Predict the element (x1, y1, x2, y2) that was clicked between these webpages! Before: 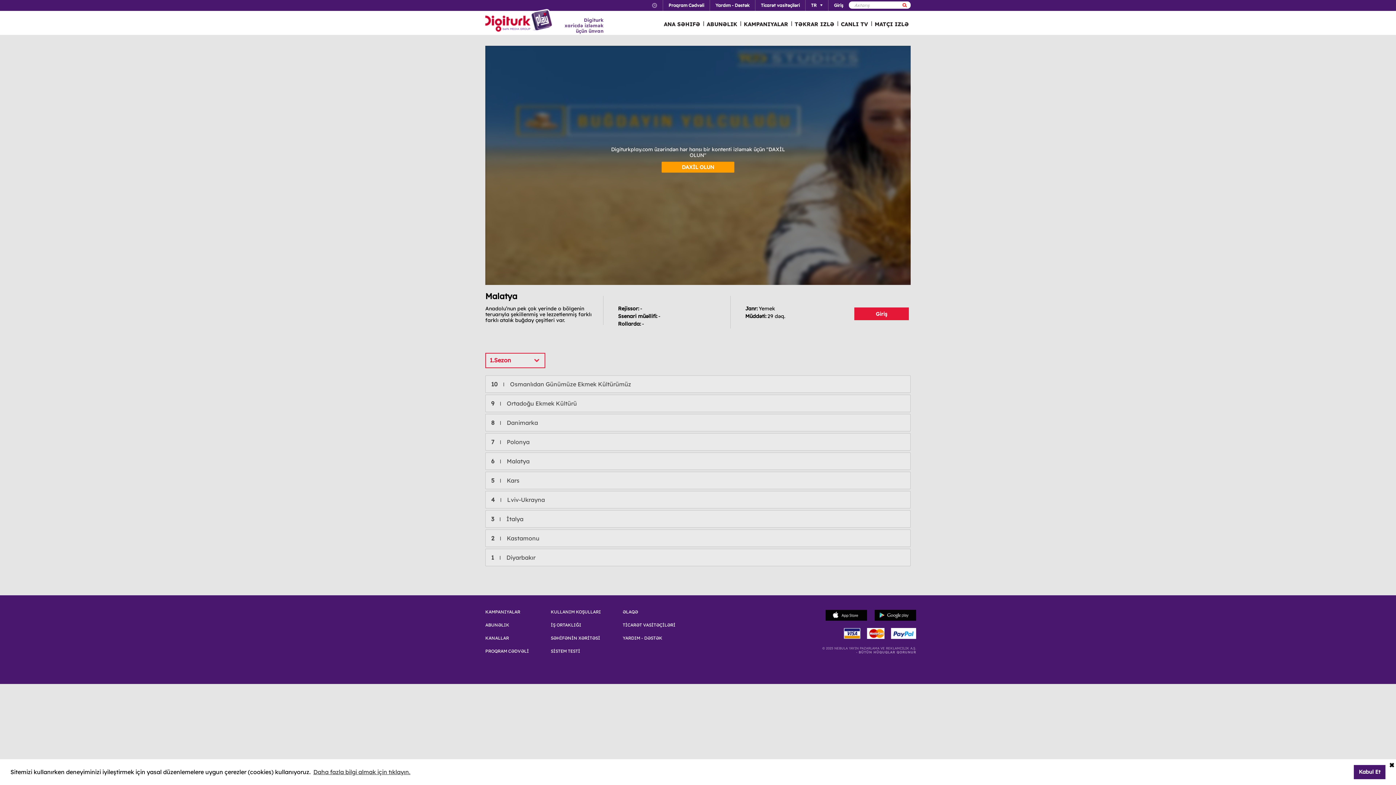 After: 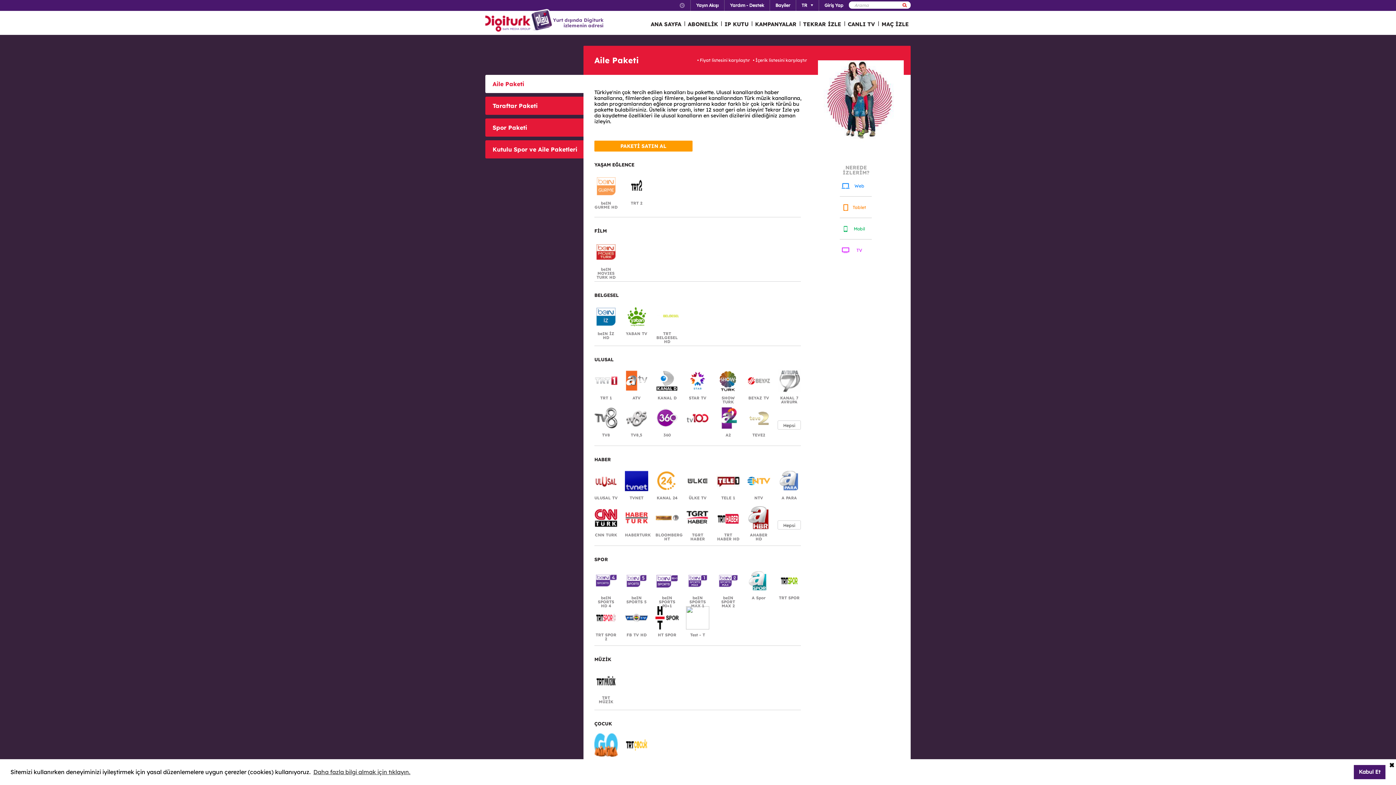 Action: label: ABUNƏLIK bbox: (703, 12, 740, 34)